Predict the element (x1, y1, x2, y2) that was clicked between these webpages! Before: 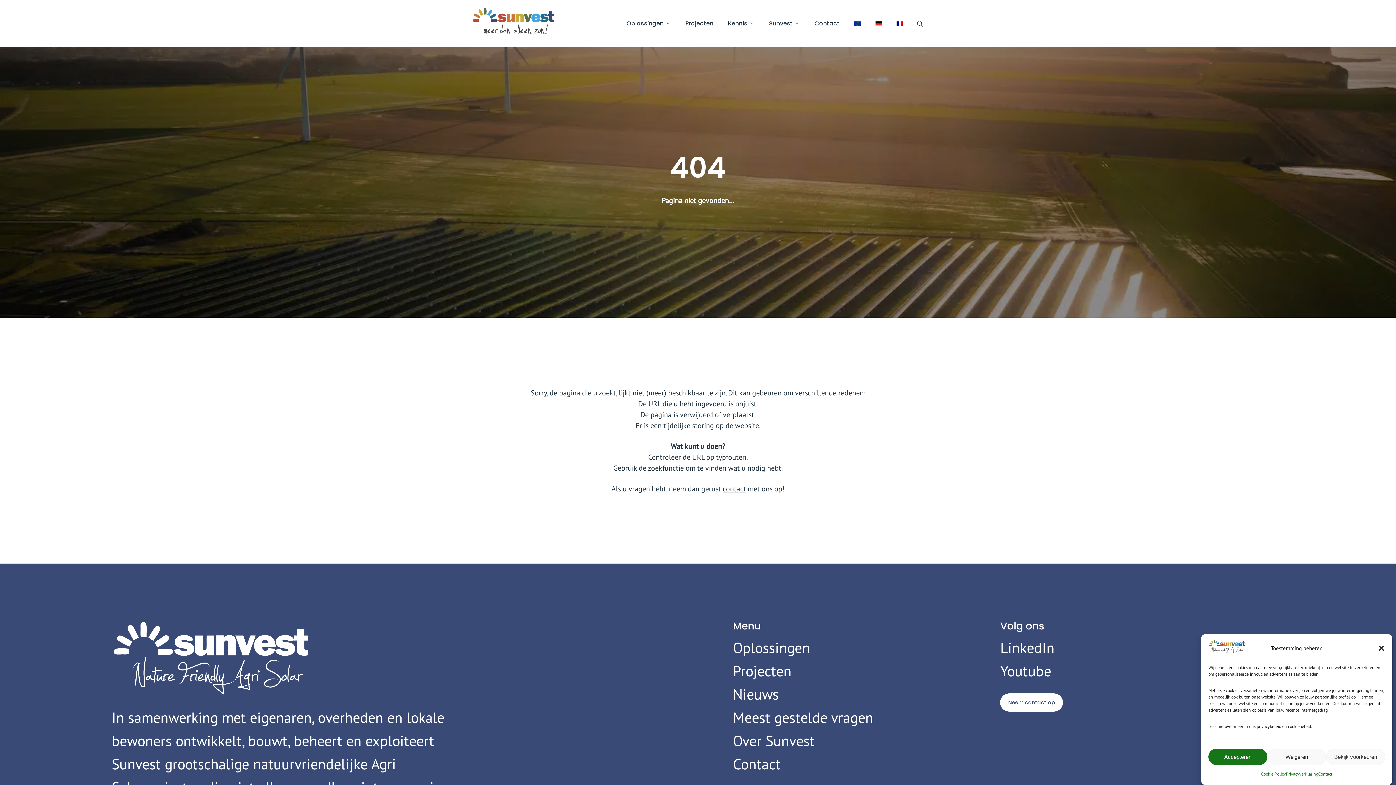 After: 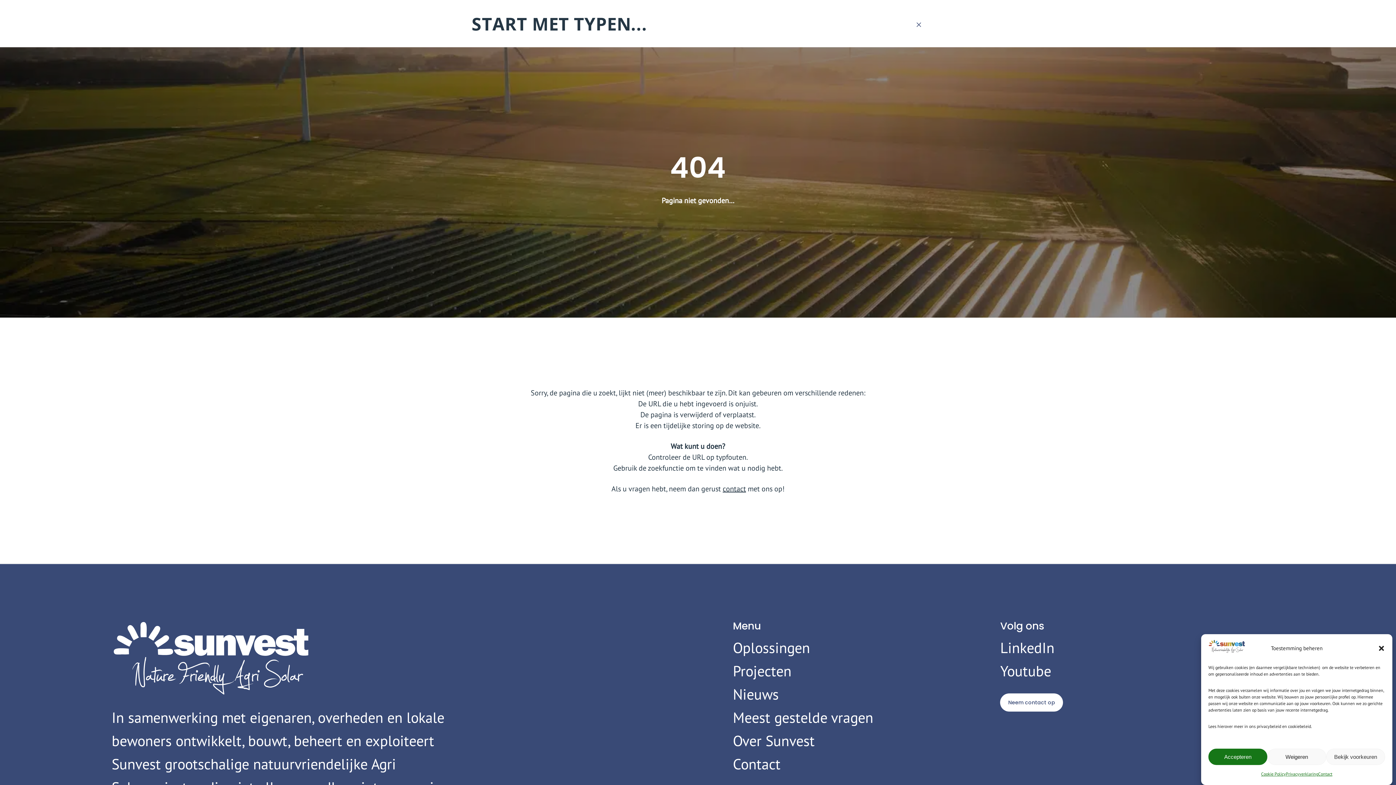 Action: label: search bbox: (915, 20, 924, 27)